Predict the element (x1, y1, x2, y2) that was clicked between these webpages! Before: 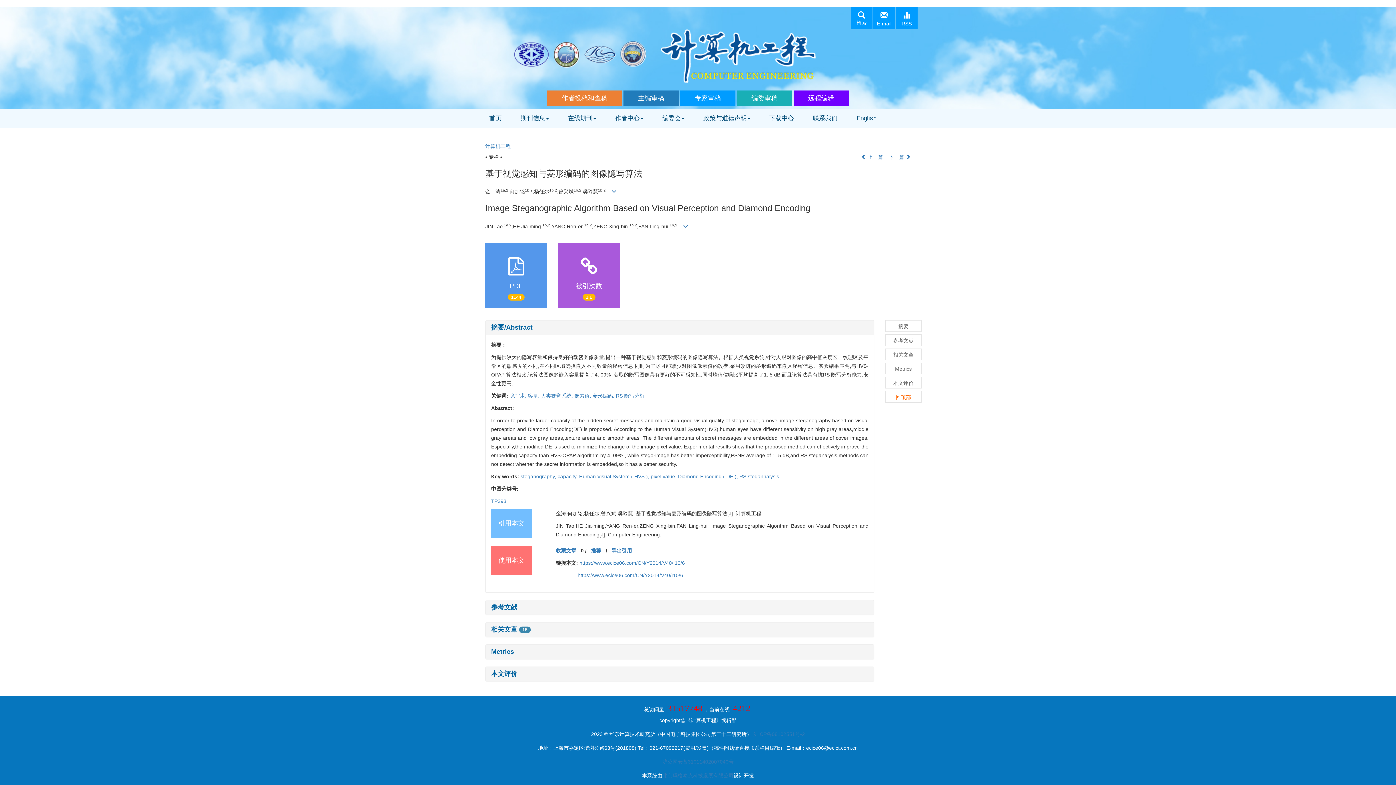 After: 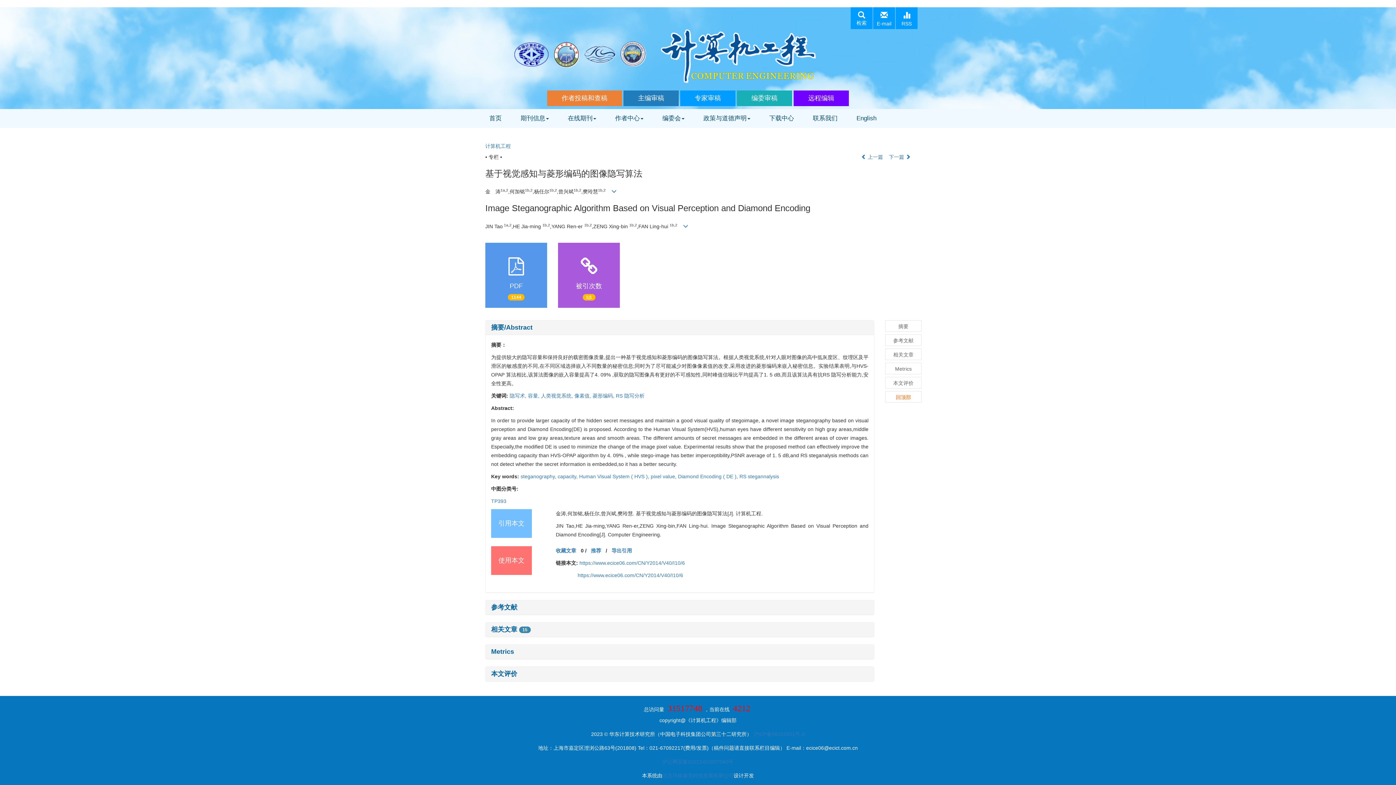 Action: label: steganography,  bbox: (520, 473, 557, 479)